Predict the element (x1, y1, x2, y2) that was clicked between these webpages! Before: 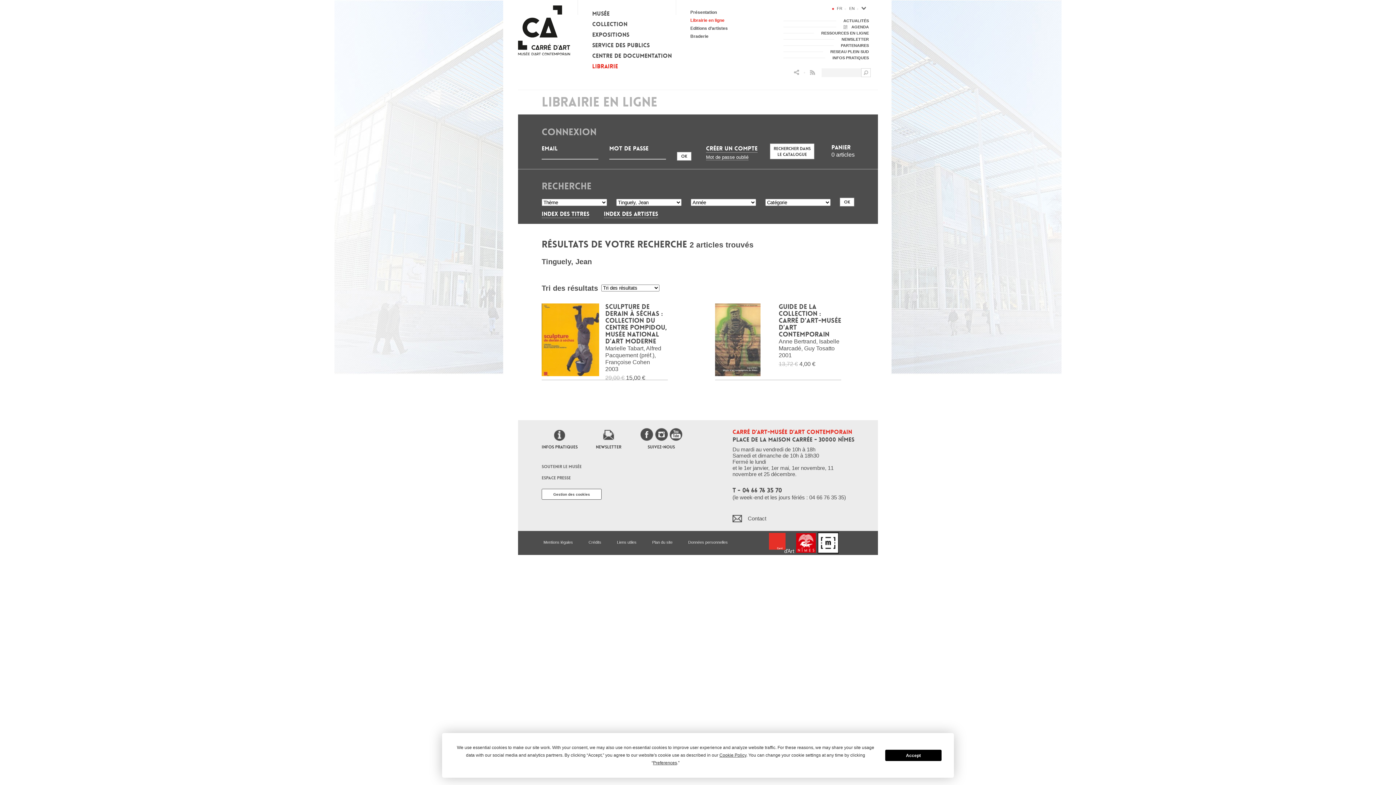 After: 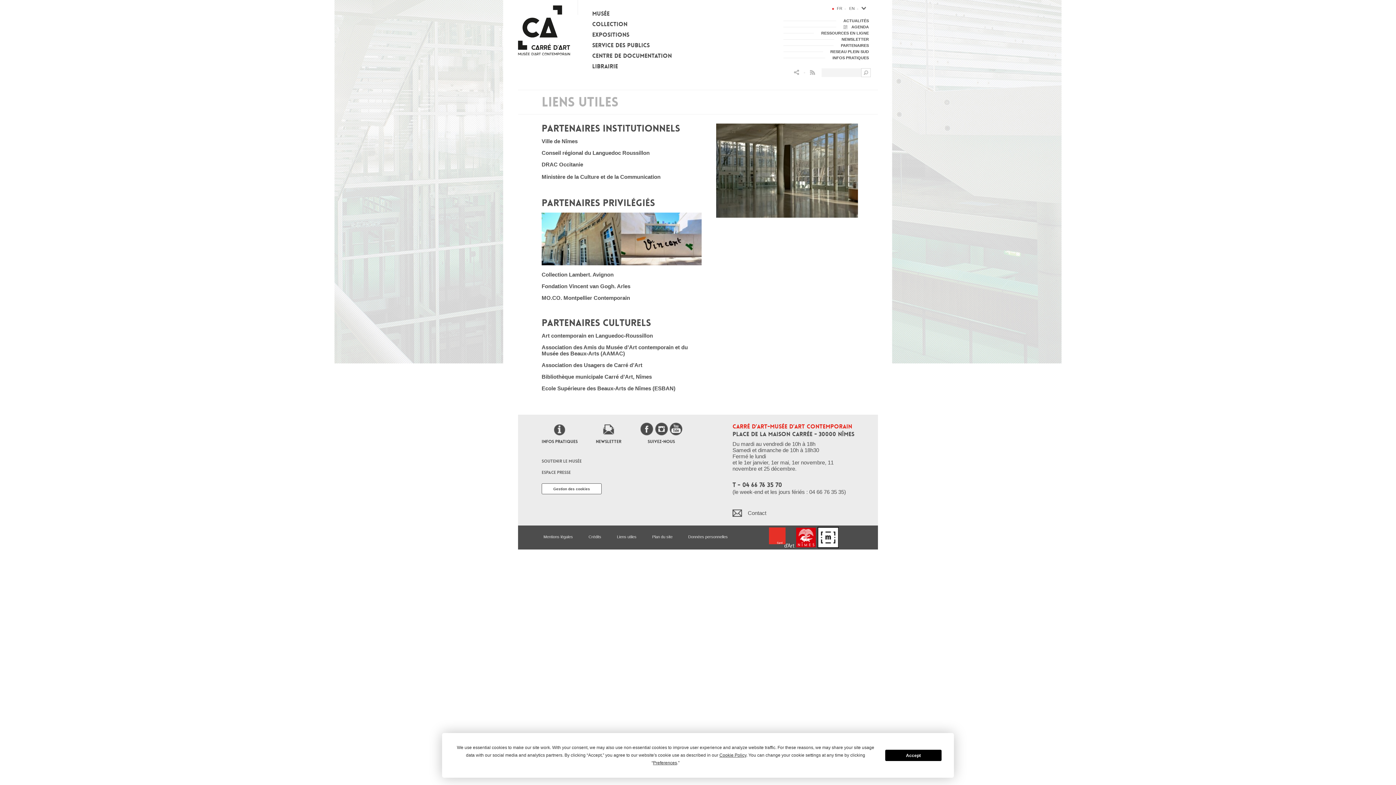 Action: label: Liens utiles bbox: (617, 540, 636, 544)